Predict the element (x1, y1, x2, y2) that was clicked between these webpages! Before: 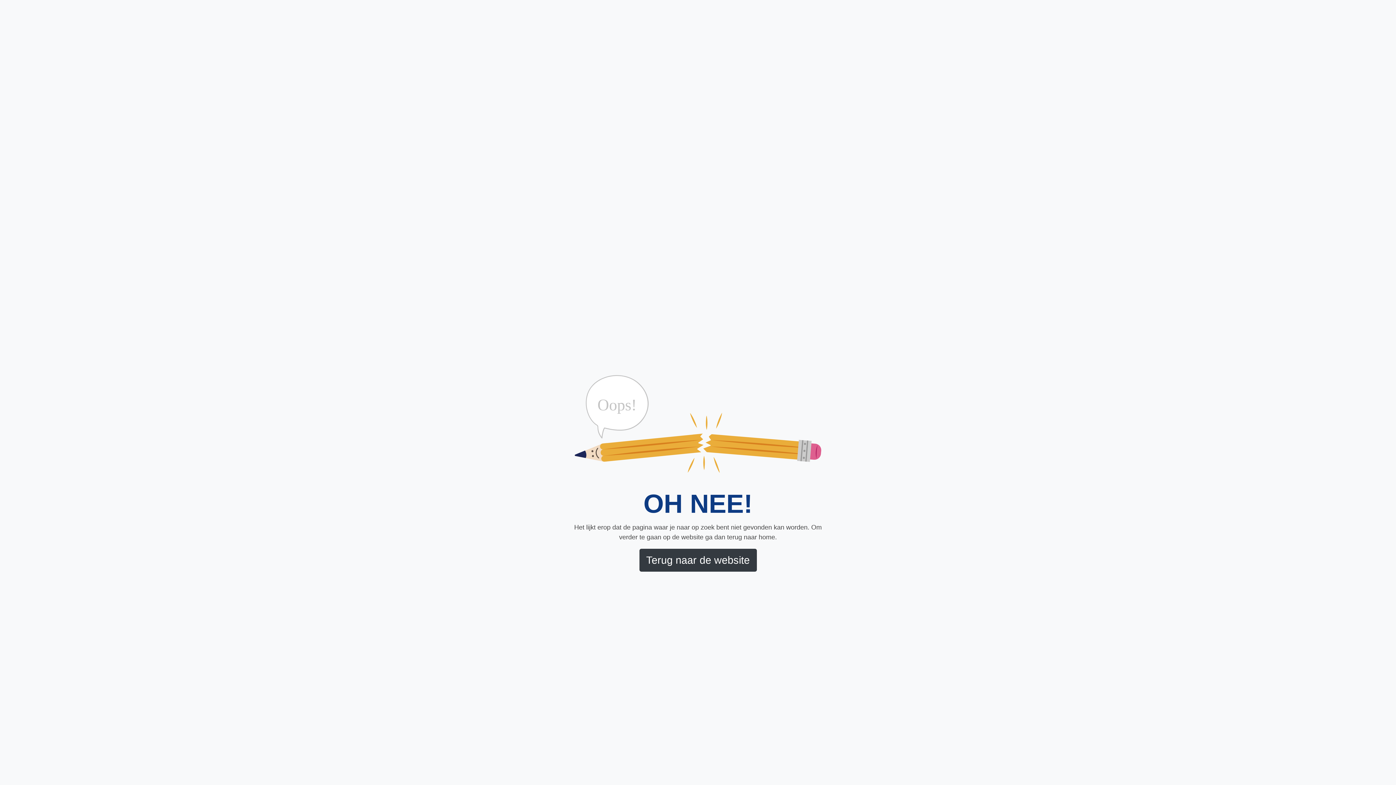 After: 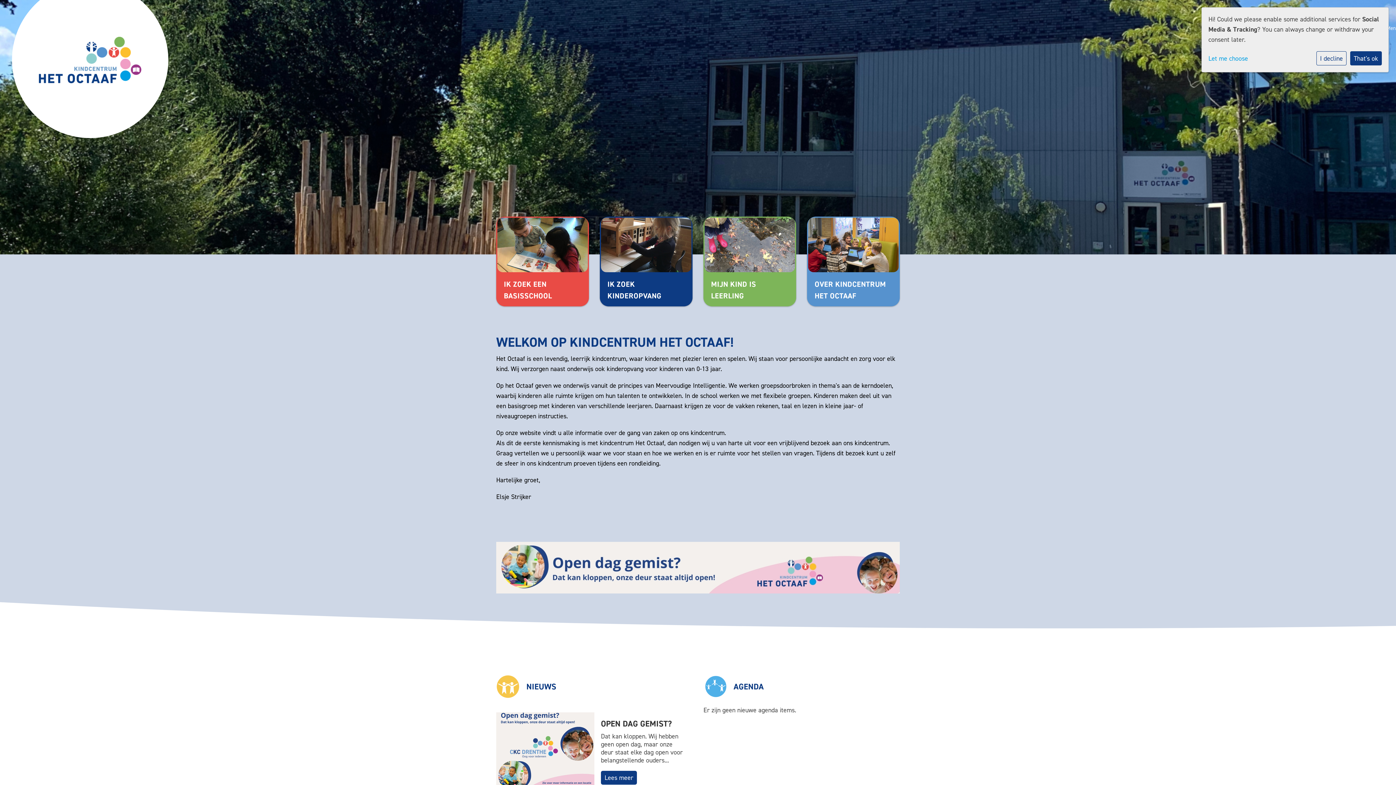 Action: bbox: (639, 549, 756, 572) label: Terug naar de website